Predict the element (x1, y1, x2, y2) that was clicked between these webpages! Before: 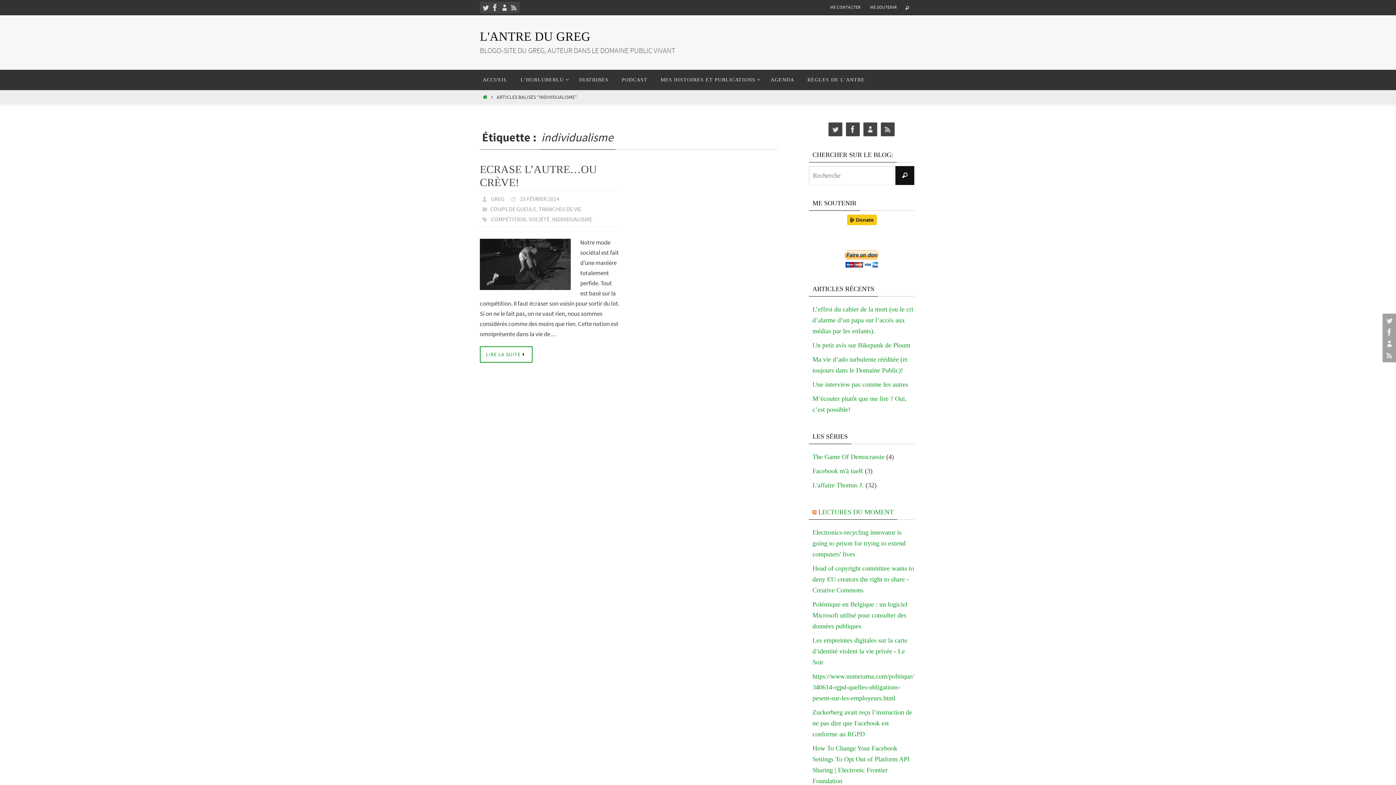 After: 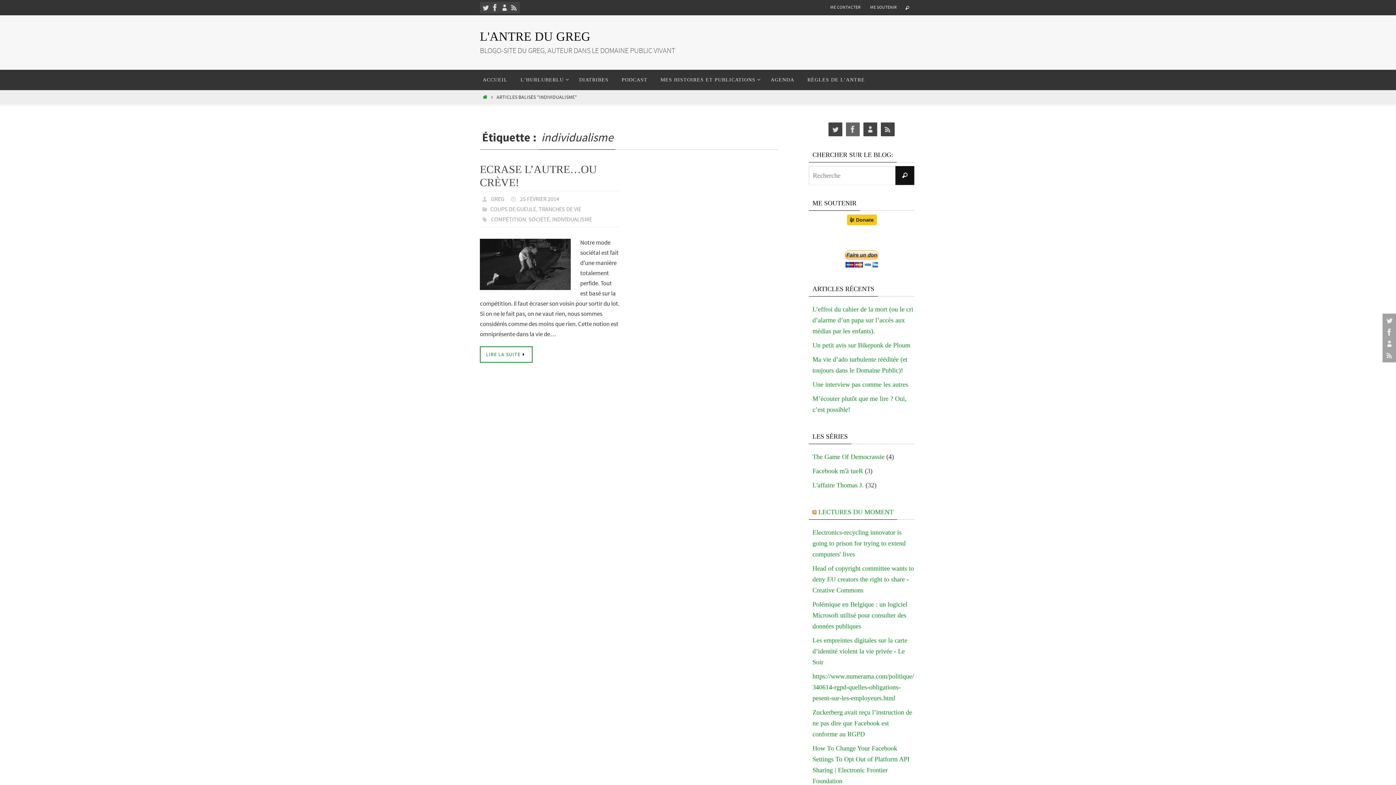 Action: bbox: (846, 122, 860, 136)